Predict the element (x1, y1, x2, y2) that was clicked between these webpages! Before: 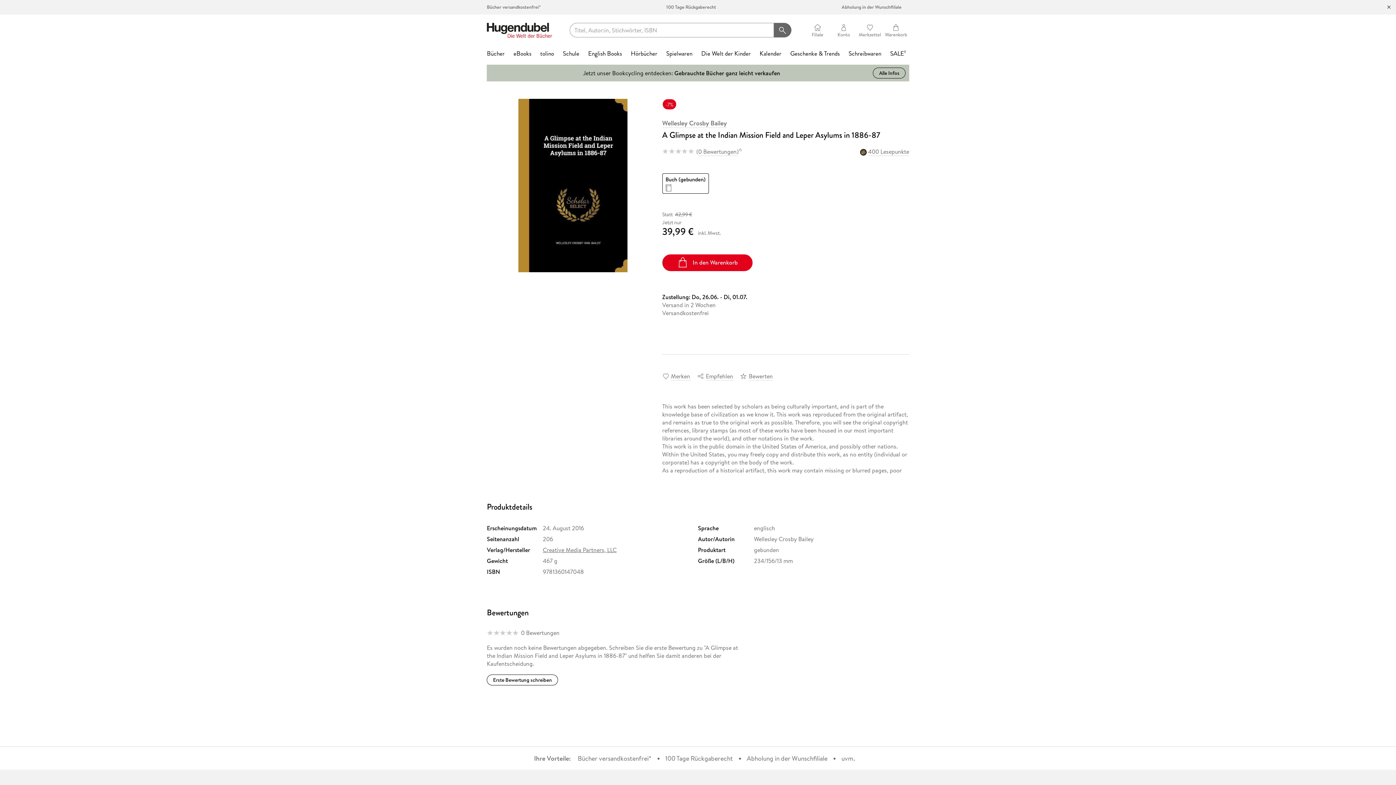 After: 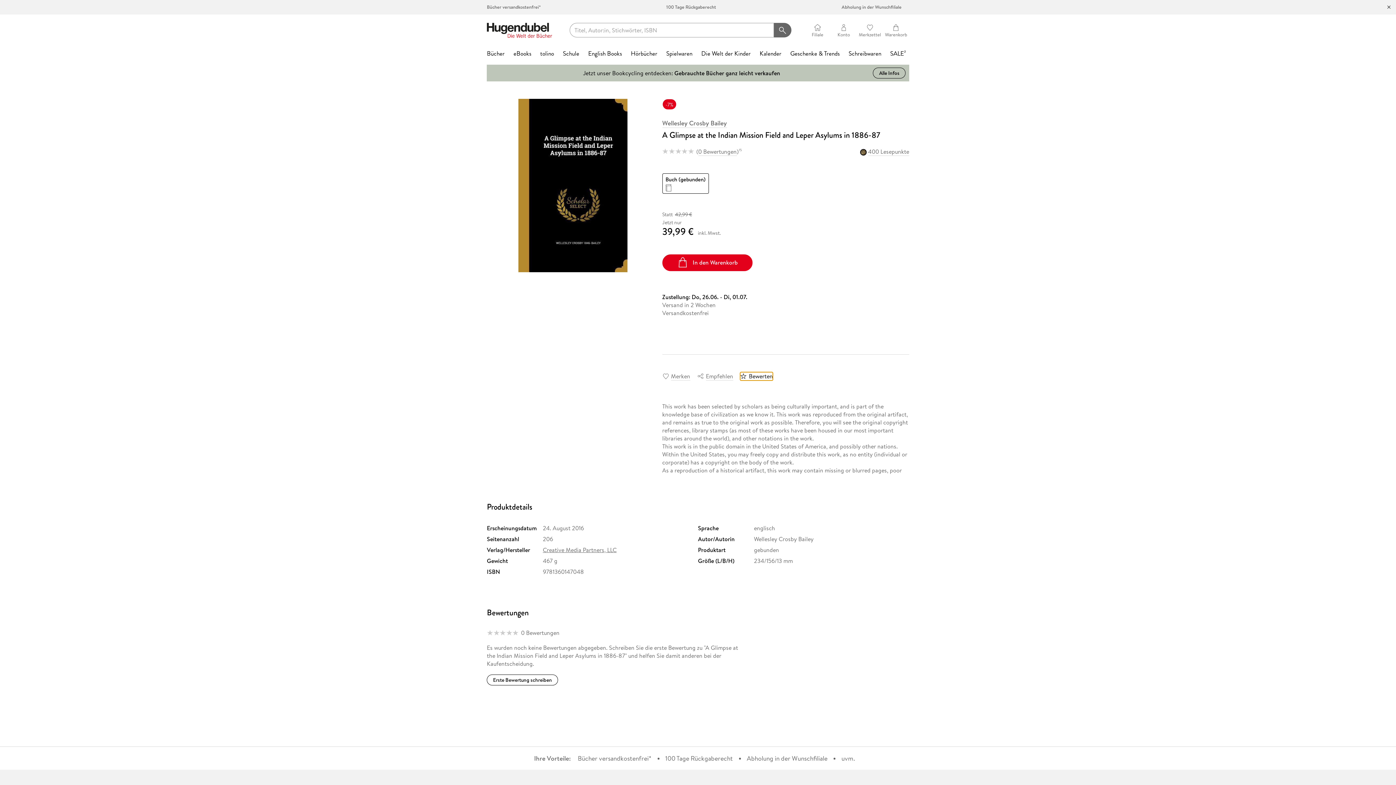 Action: bbox: (740, 372, 773, 380) label: Bewerten